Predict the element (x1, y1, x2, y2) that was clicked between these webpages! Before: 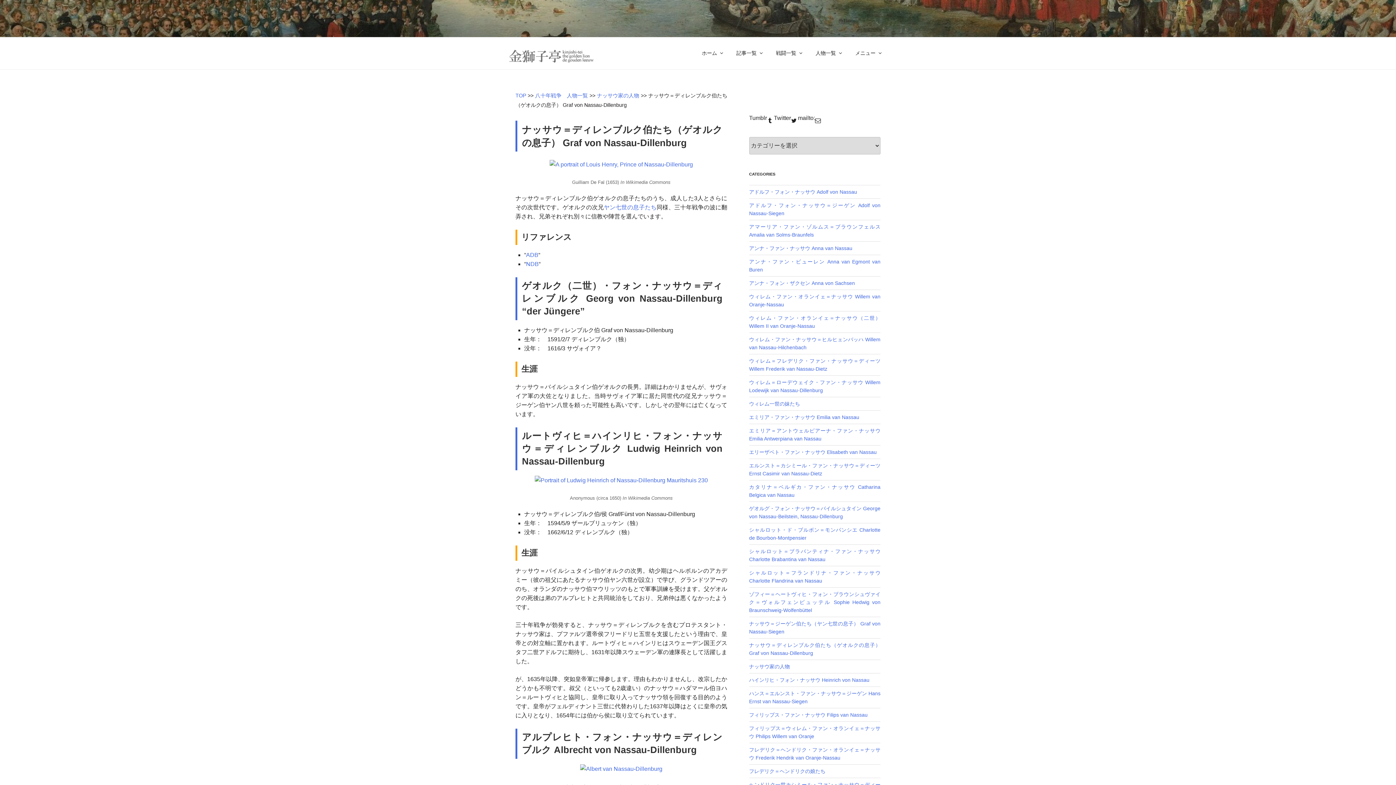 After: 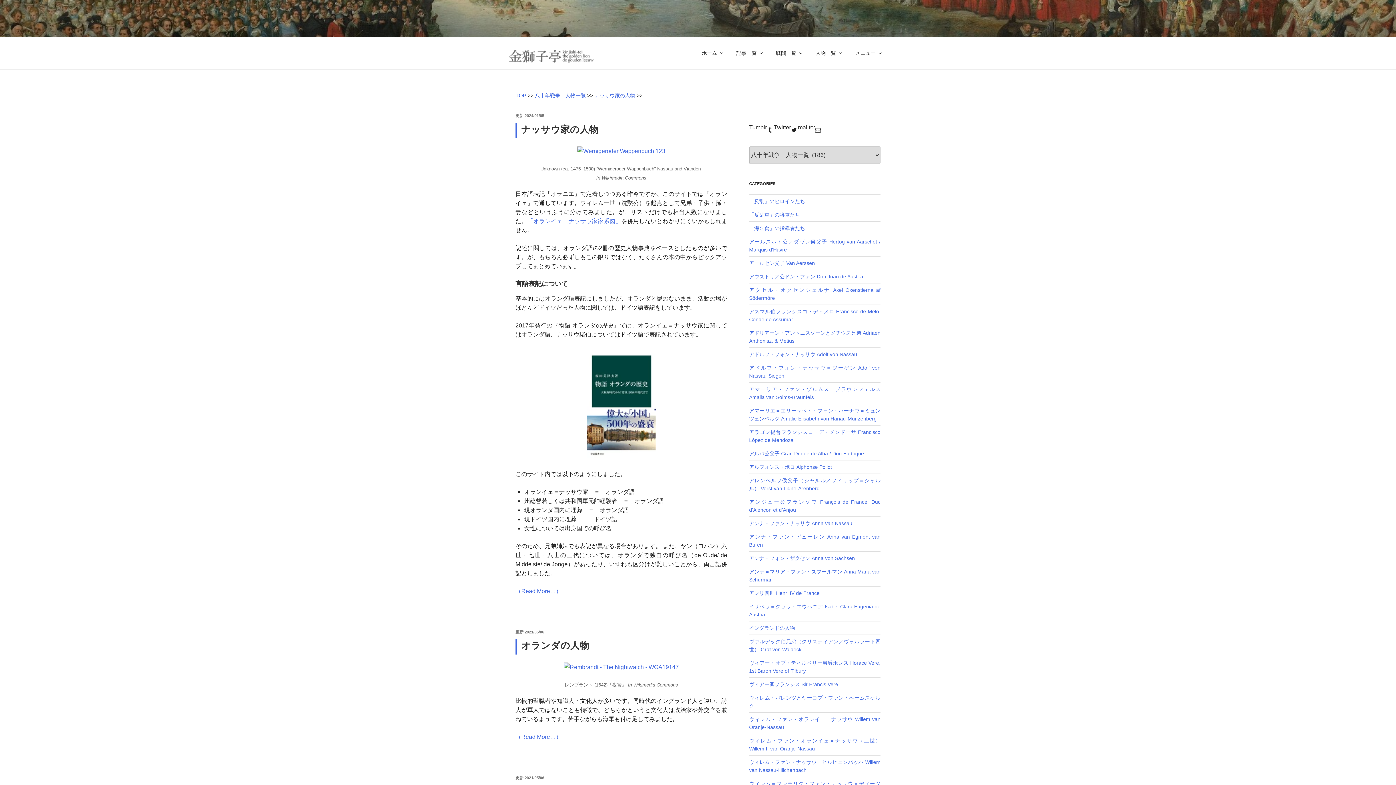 Action: label: 八十年戦争　人物一覧  bbox: (535, 92, 589, 98)